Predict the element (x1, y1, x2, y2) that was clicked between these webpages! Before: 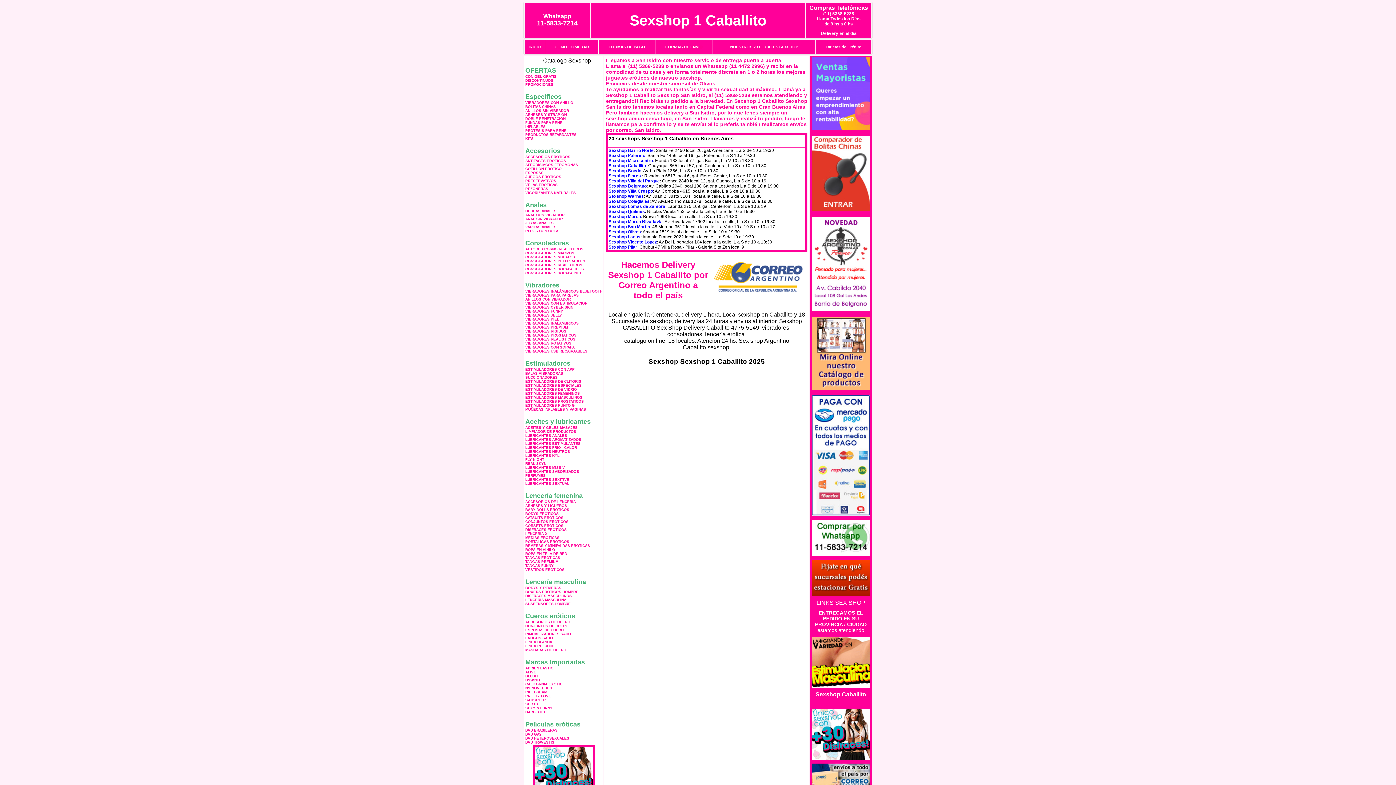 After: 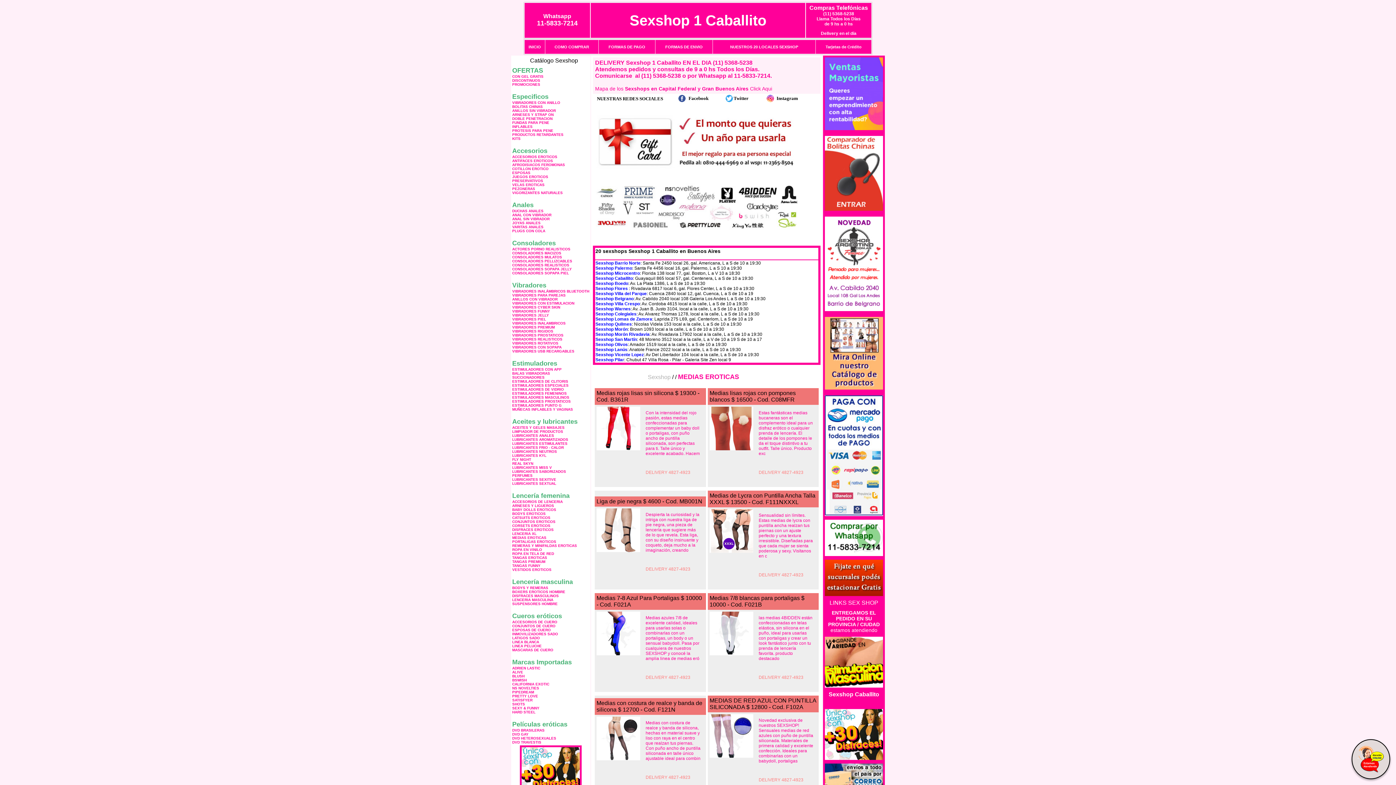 Action: bbox: (525, 536, 559, 540) label: MEDIAS EROTICAS